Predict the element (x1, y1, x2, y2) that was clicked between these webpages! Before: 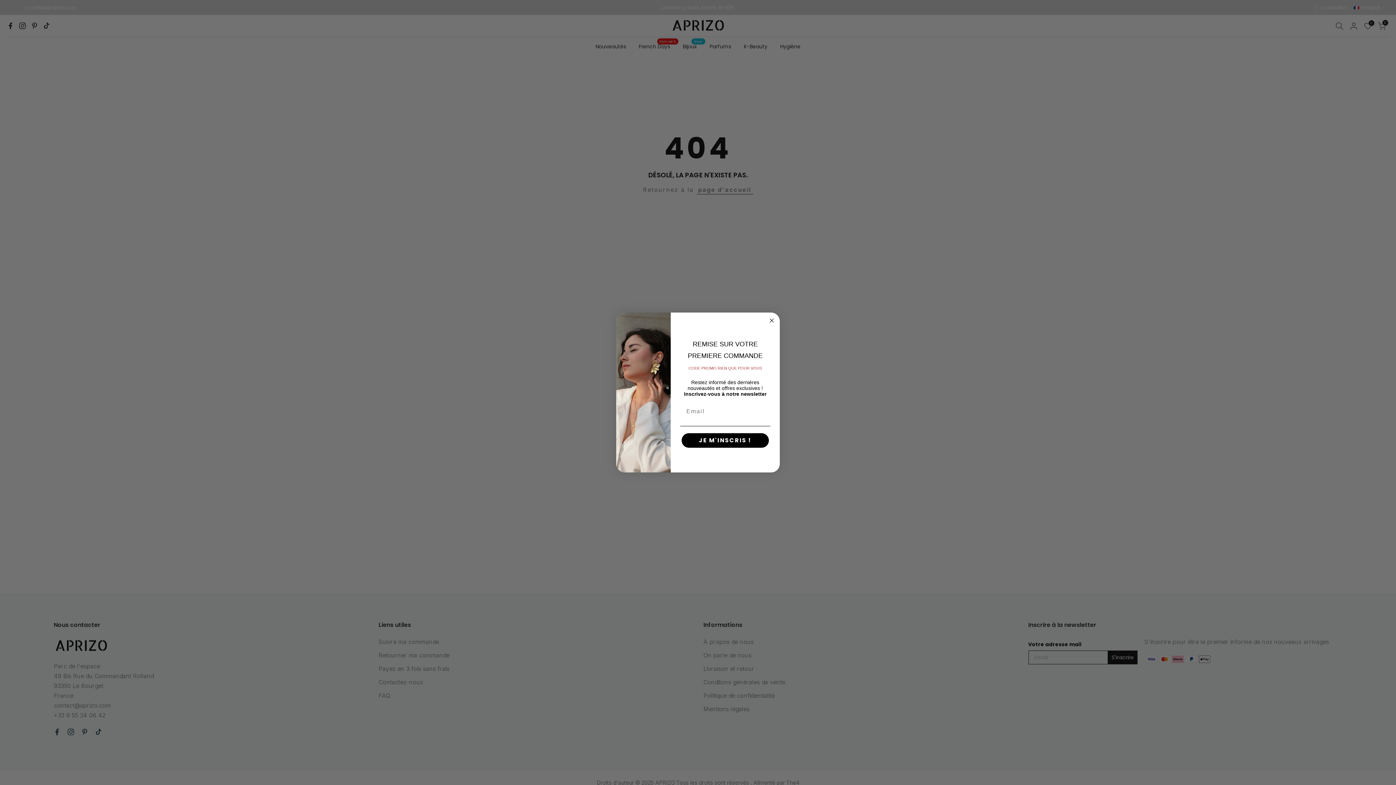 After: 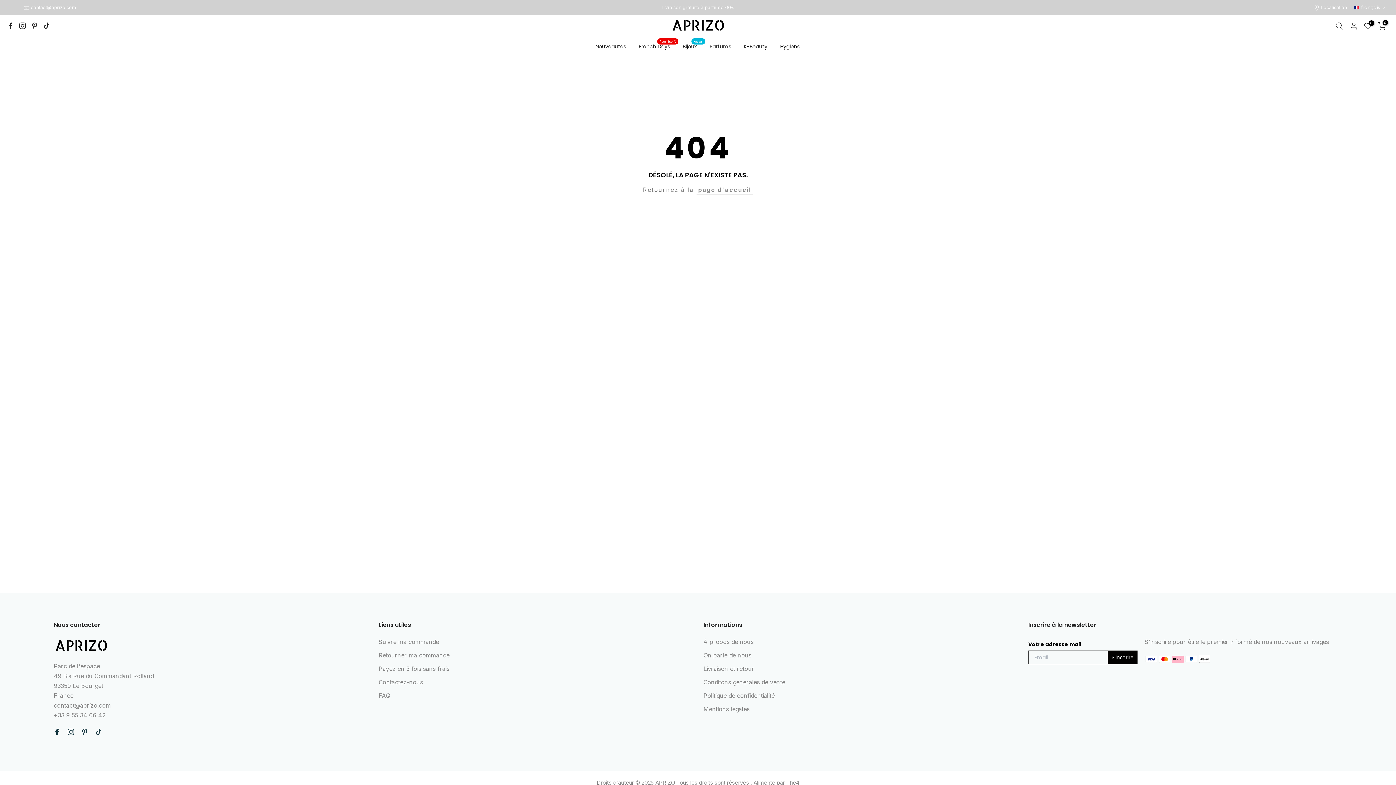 Action: label: Close dialog bbox: (767, 330, 776, 339)